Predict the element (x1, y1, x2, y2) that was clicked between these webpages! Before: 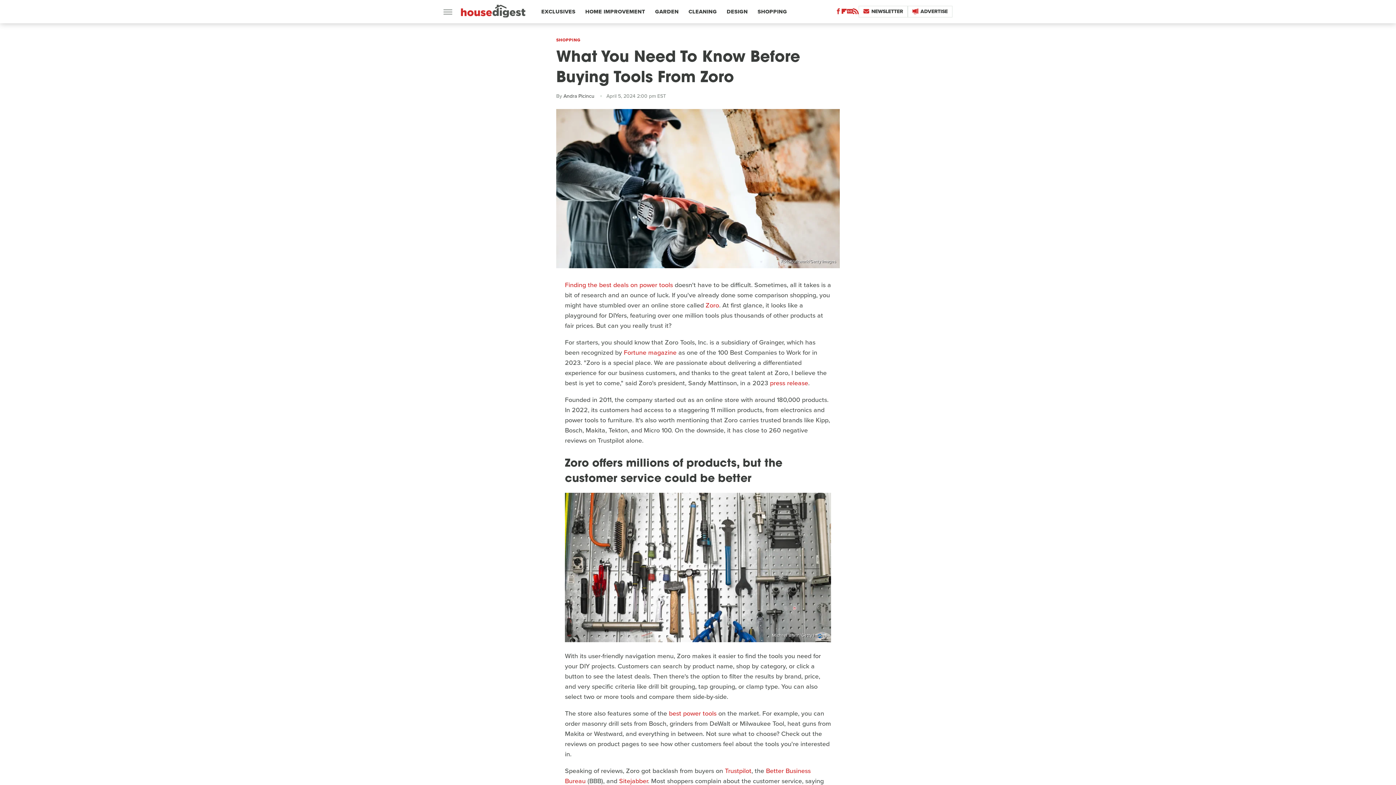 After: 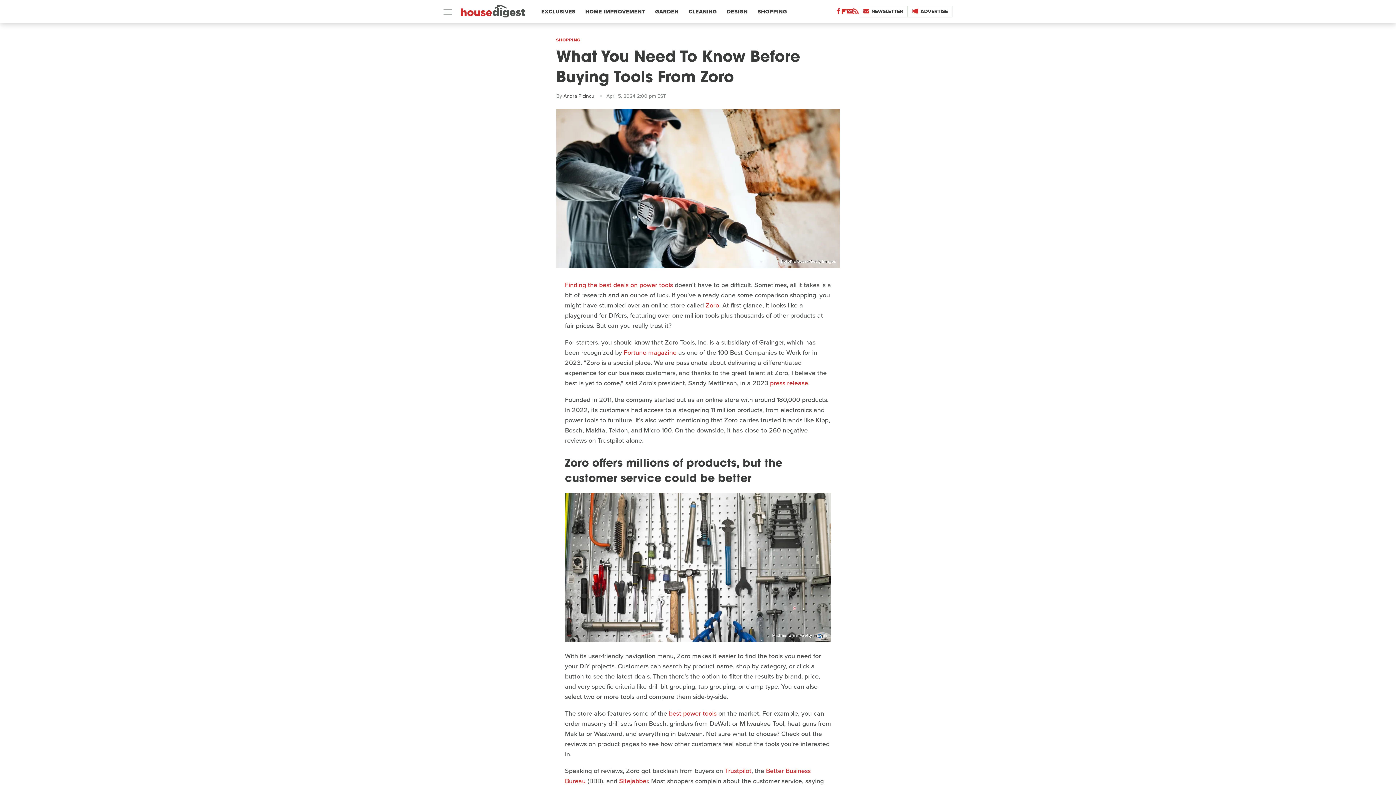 Action: label: RSS bbox: (853, 10, 858, 15)